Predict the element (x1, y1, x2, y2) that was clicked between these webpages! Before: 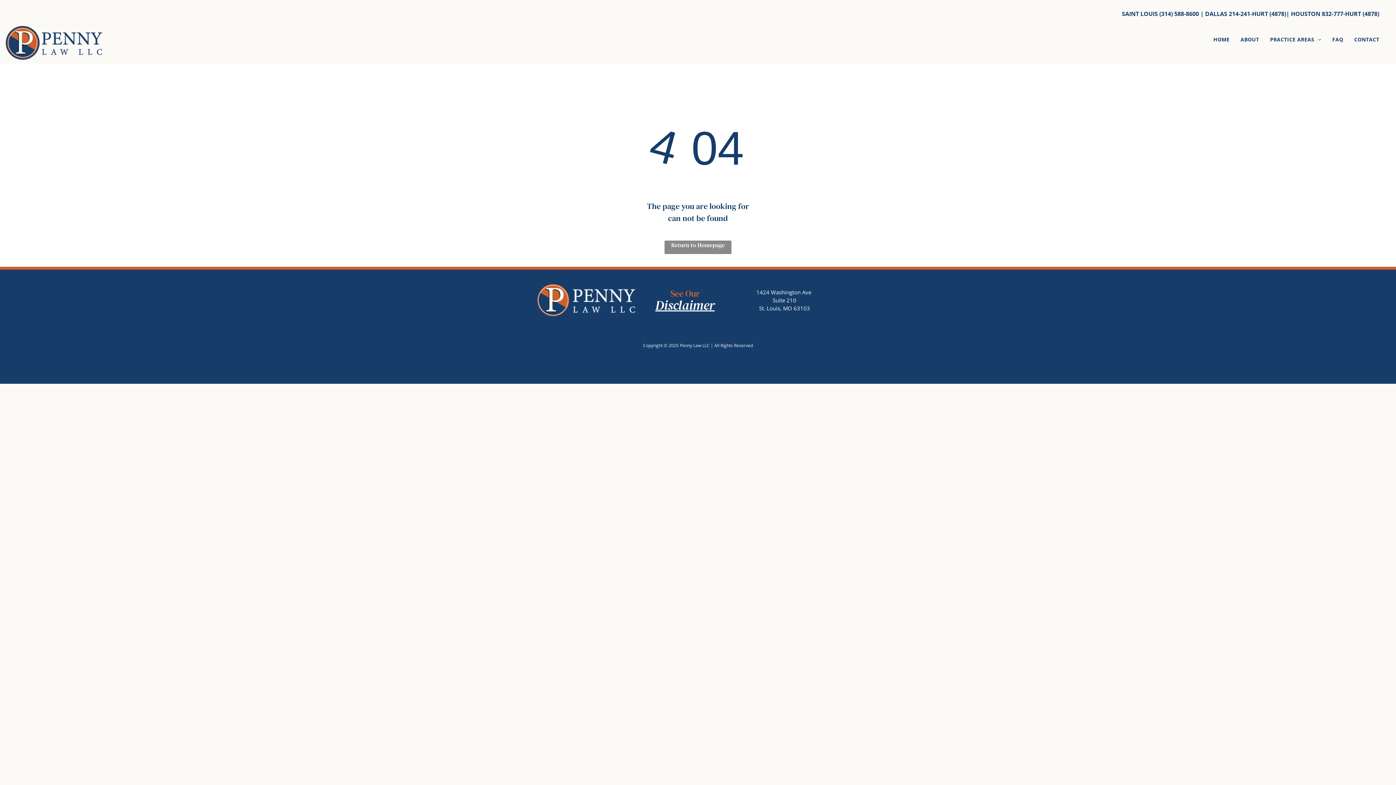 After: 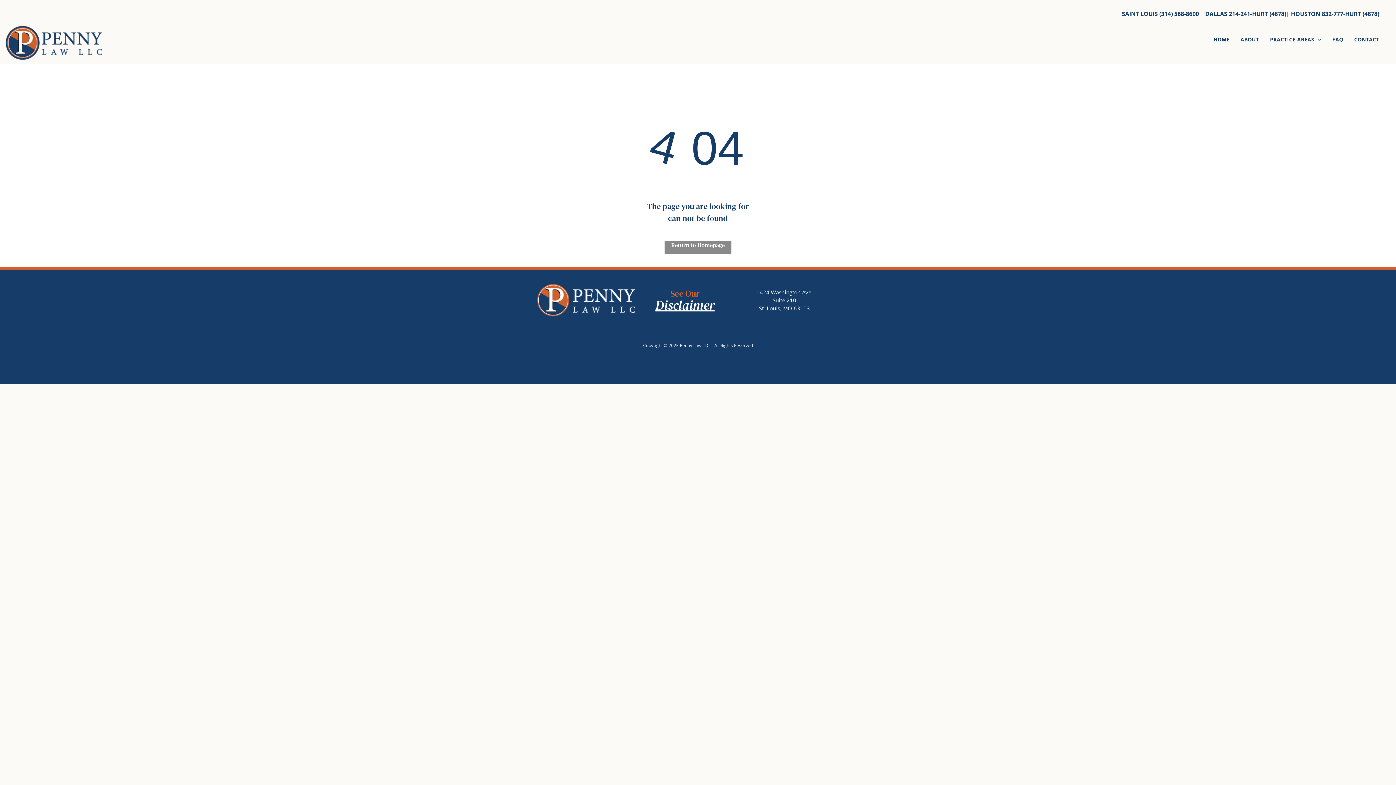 Action: bbox: (1159, 9, 1199, 17) label: (314) 588-8600